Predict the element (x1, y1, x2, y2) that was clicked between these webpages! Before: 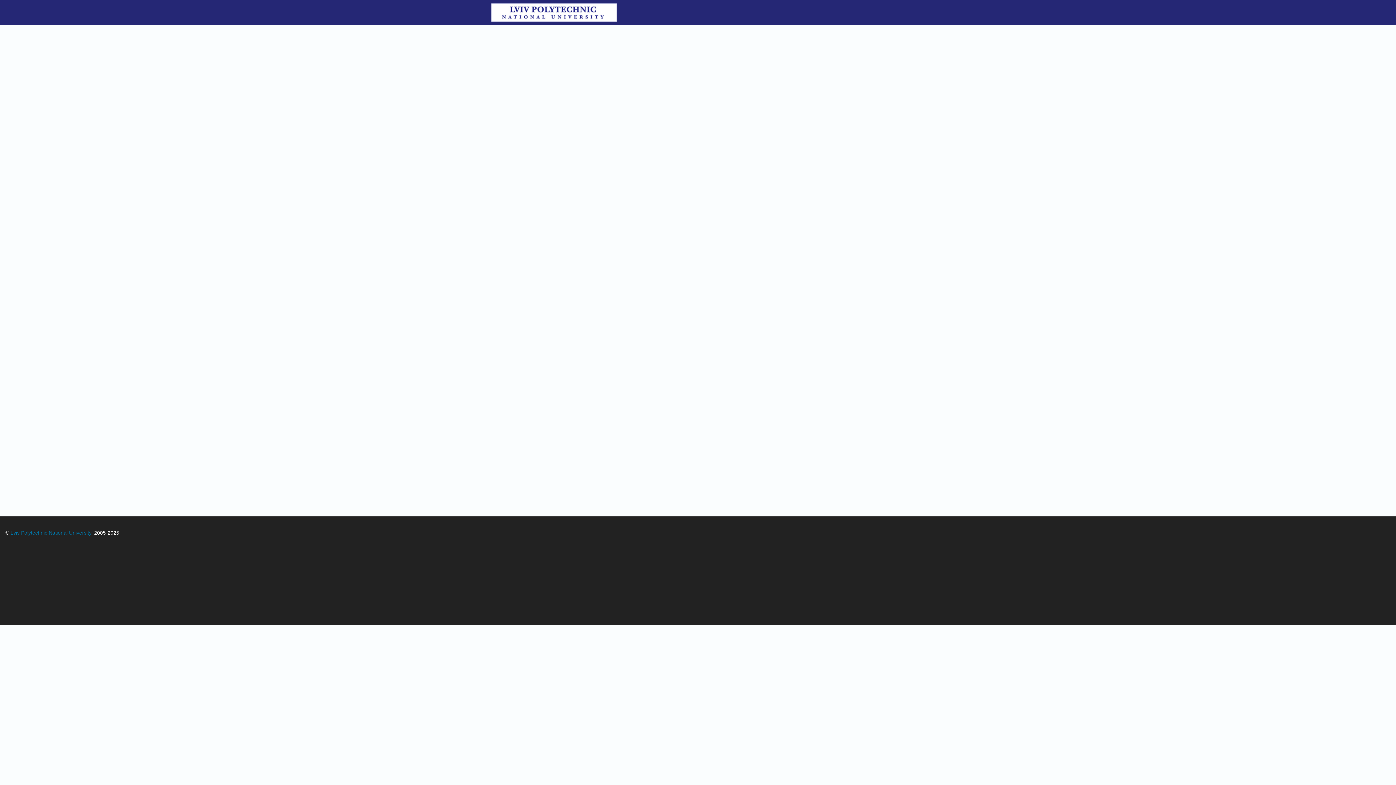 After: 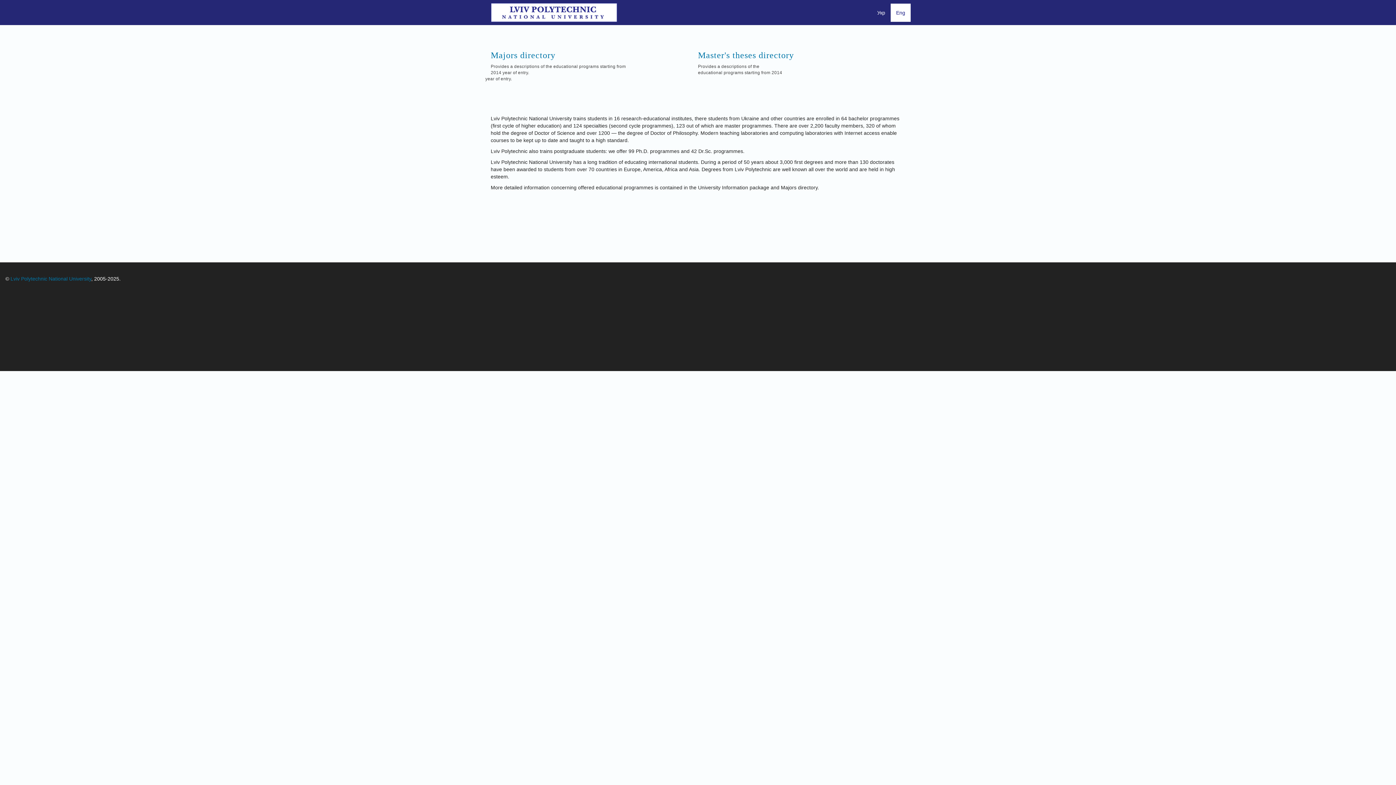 Action: bbox: (490, 2, 622, 22)